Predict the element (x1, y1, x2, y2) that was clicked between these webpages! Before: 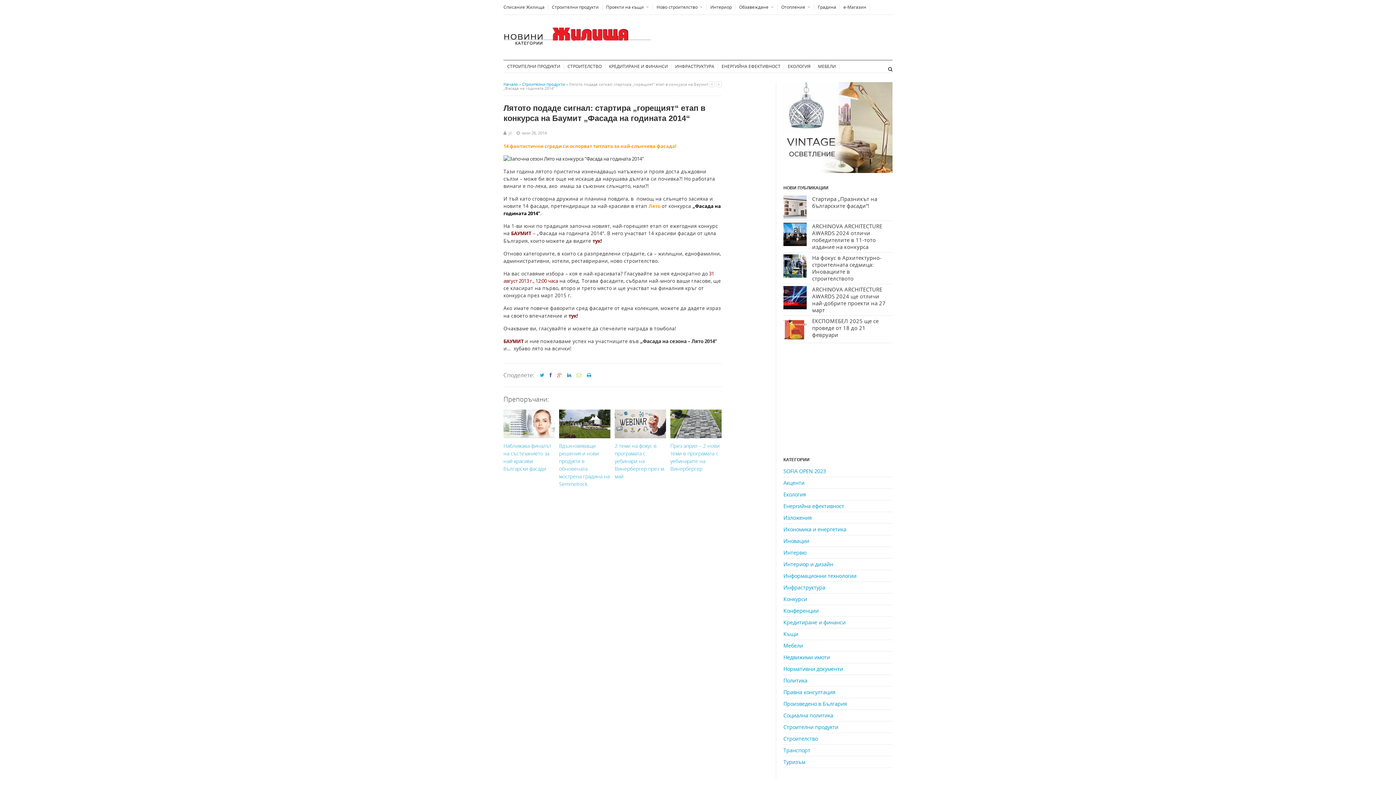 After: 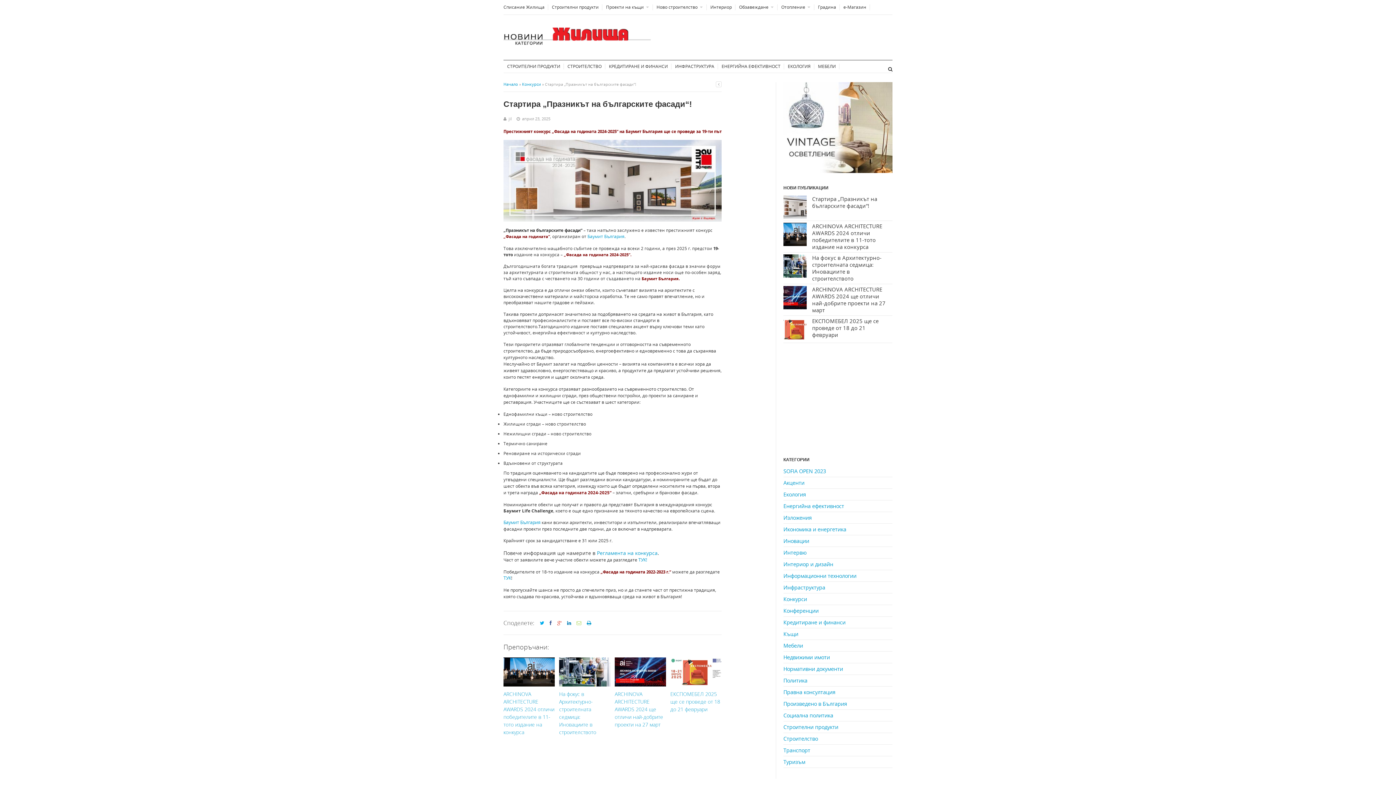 Action: bbox: (783, 195, 892, 209) label: Стартира „Празникът на българските фасади“!